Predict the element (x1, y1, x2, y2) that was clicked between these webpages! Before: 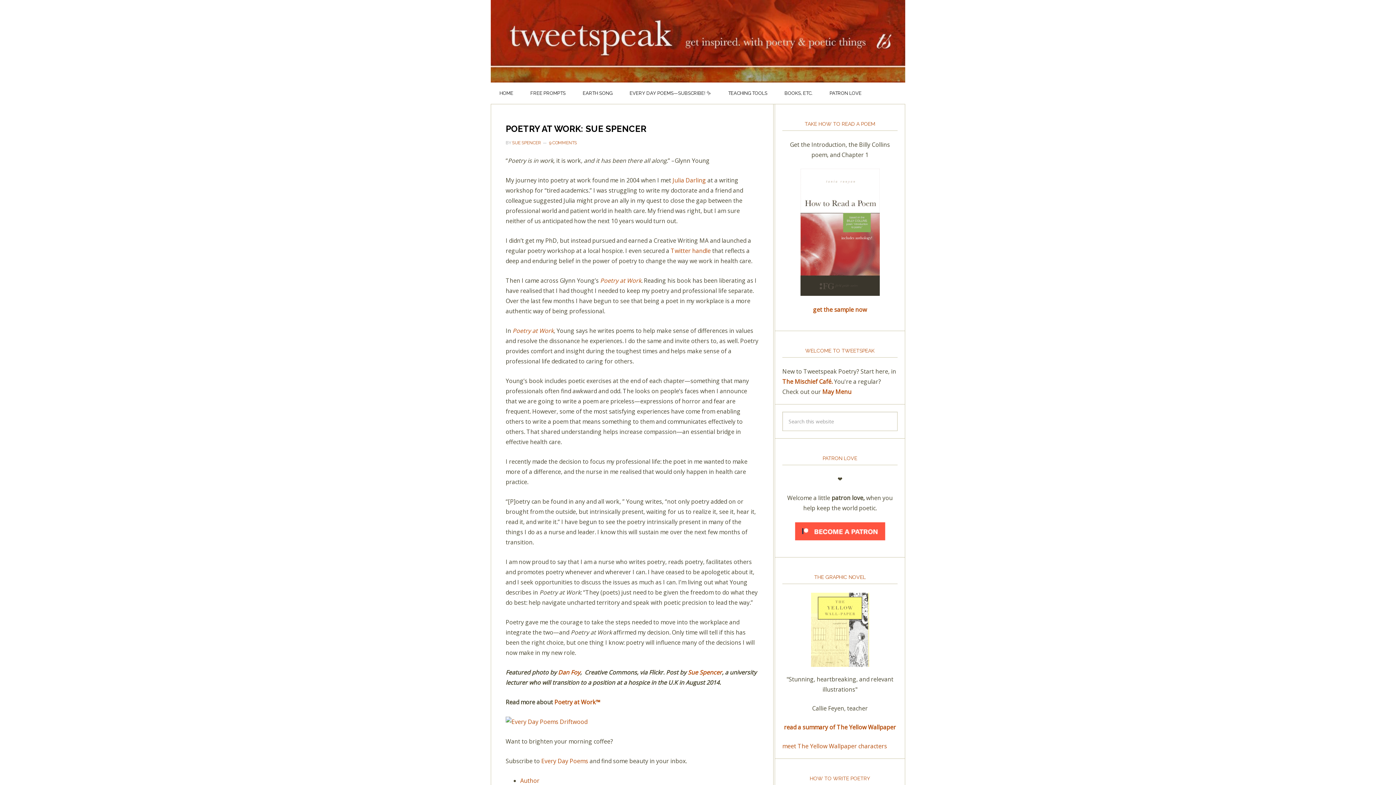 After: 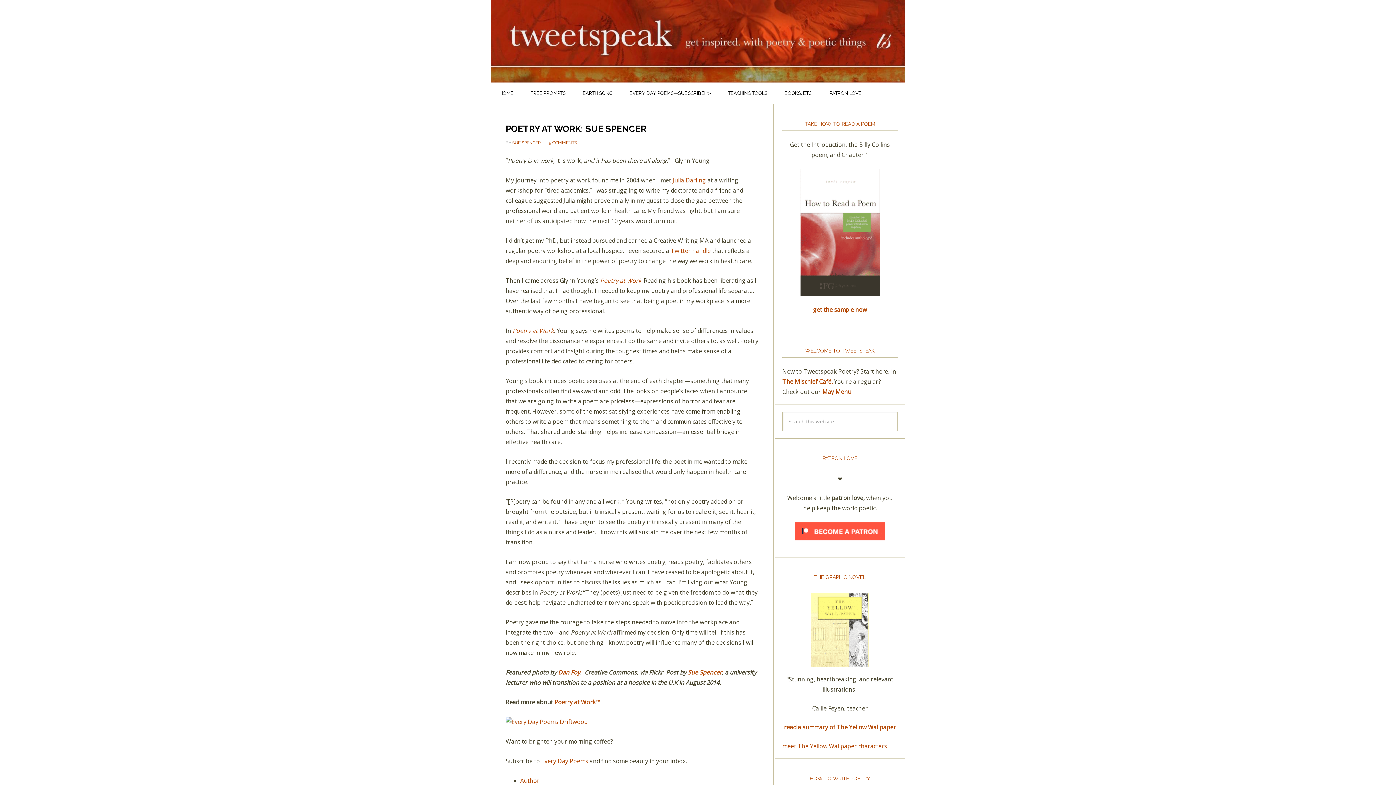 Action: bbox: (782, 168, 897, 296)